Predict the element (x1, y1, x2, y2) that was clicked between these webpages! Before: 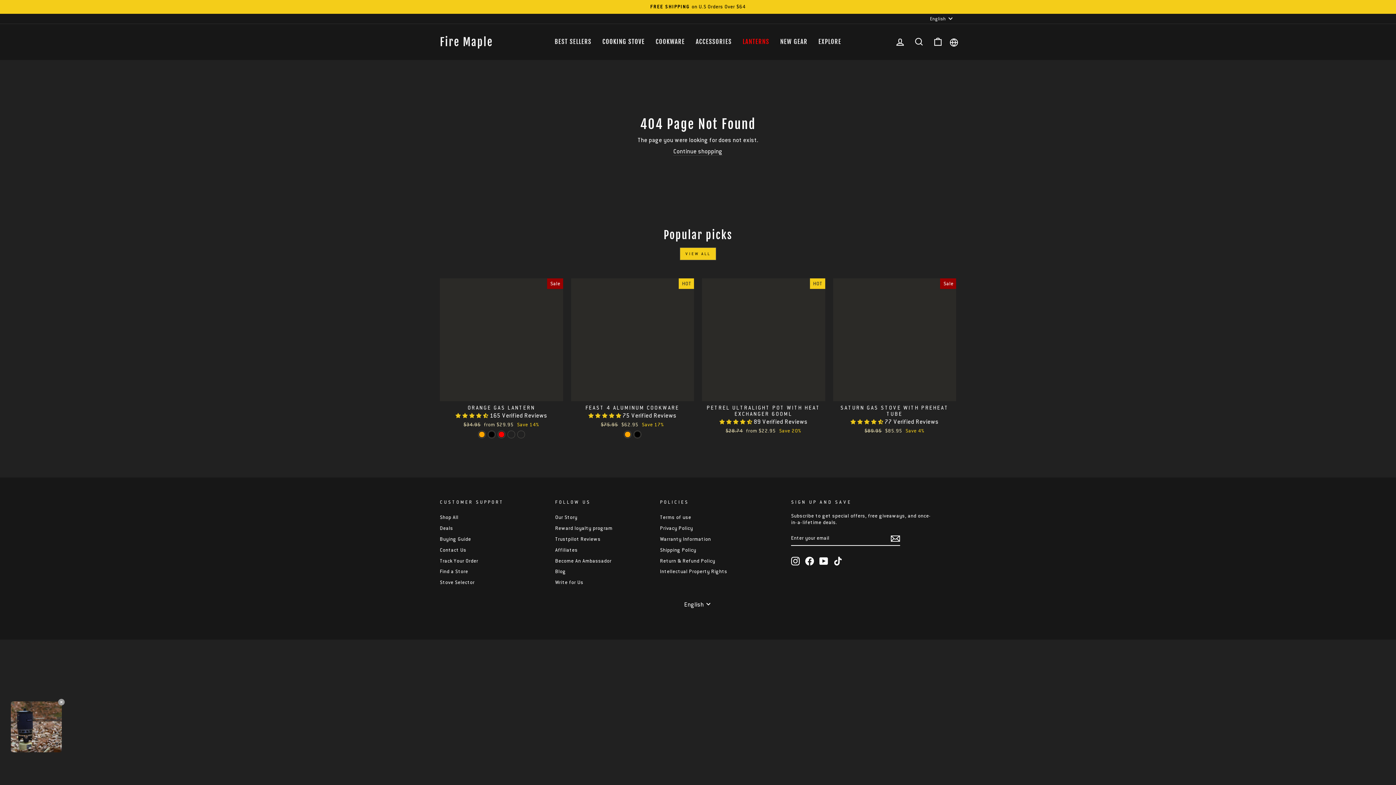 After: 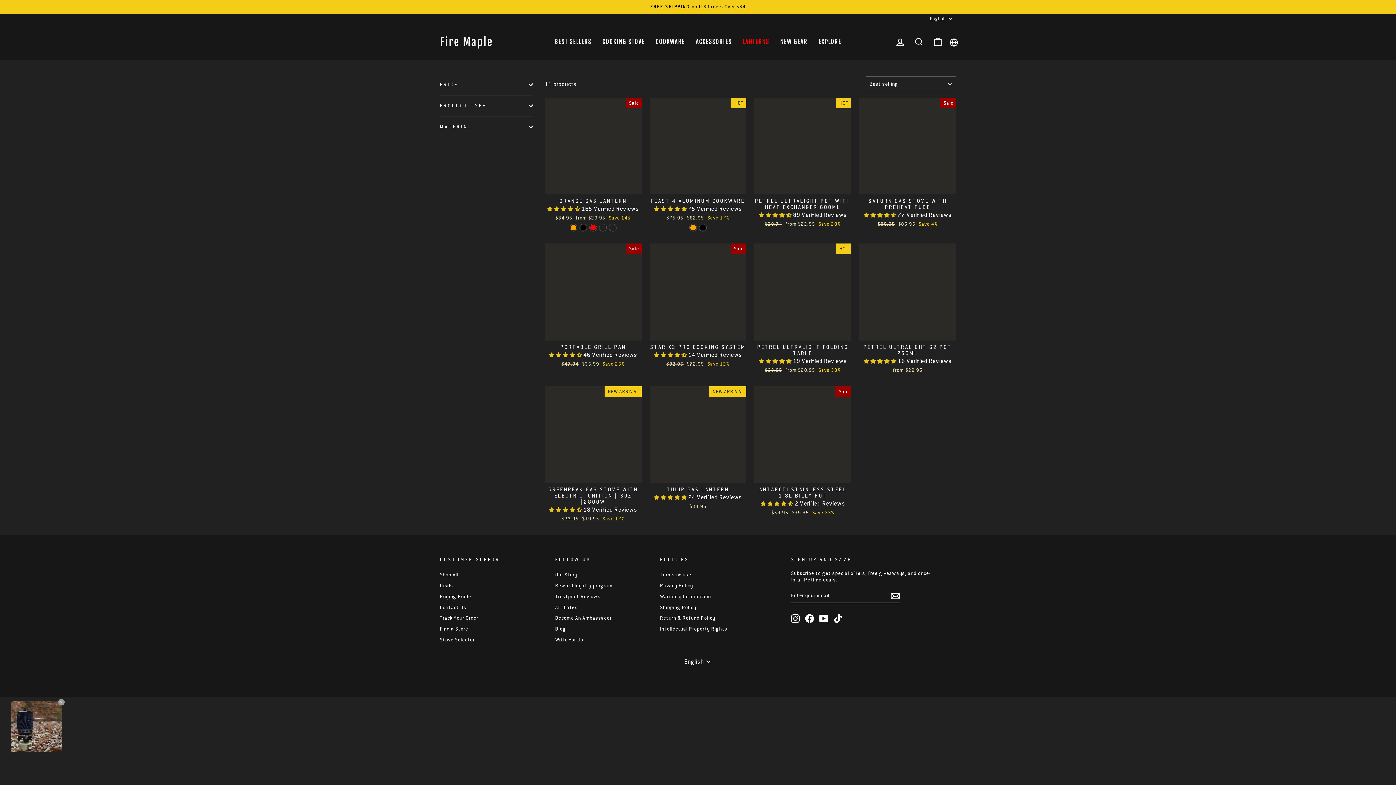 Action: label: VIEW ALL bbox: (680, 247, 716, 260)